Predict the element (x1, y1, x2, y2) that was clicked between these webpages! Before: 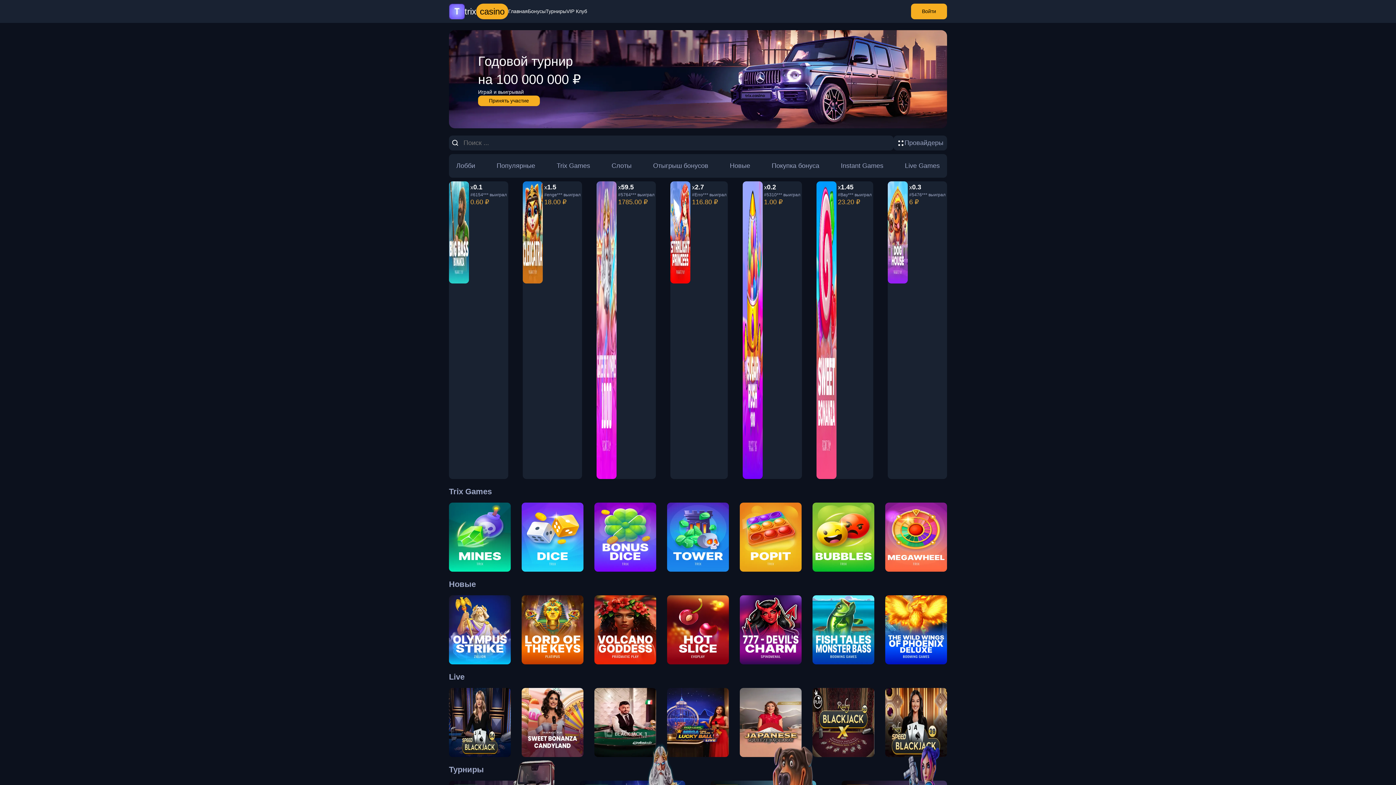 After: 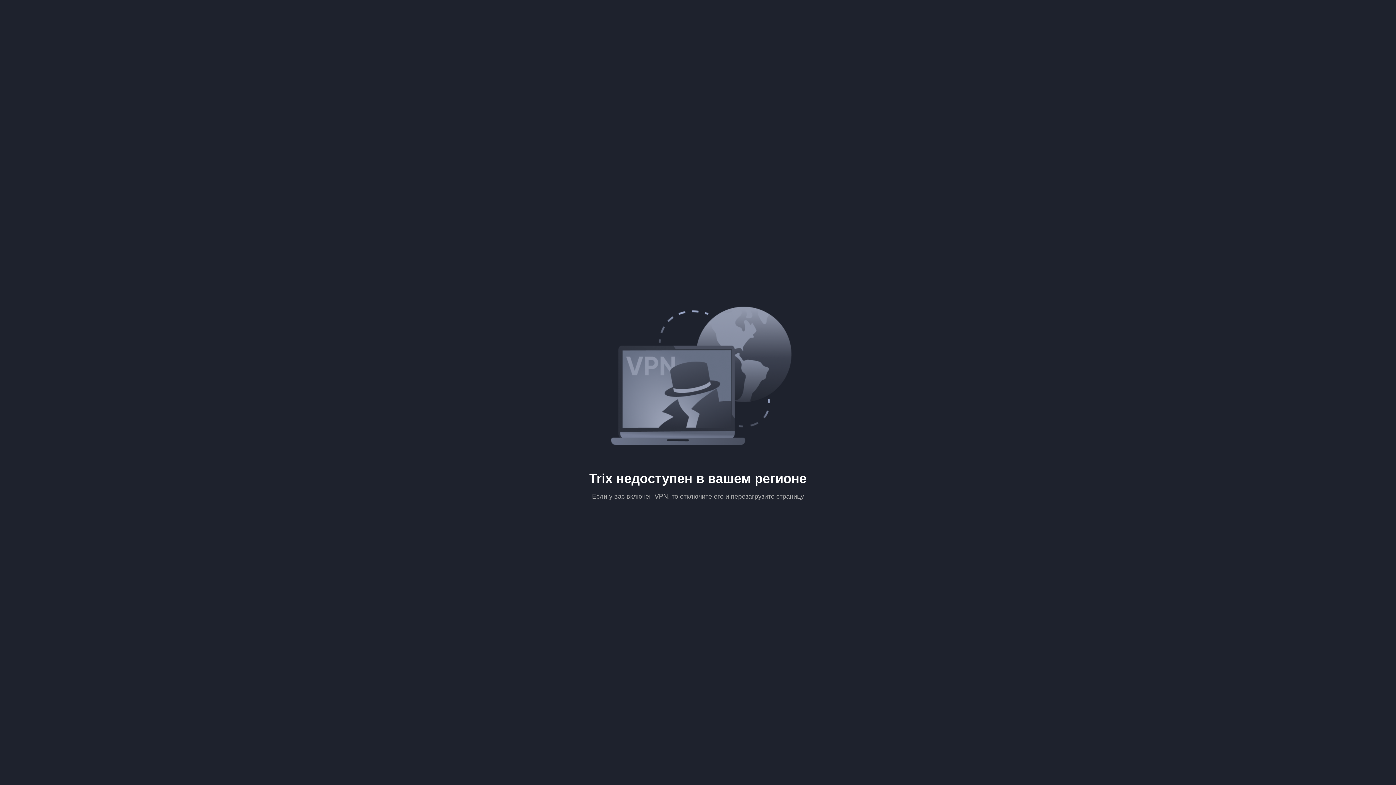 Action: bbox: (594, 502, 656, 572) label: BonusDice

Trix